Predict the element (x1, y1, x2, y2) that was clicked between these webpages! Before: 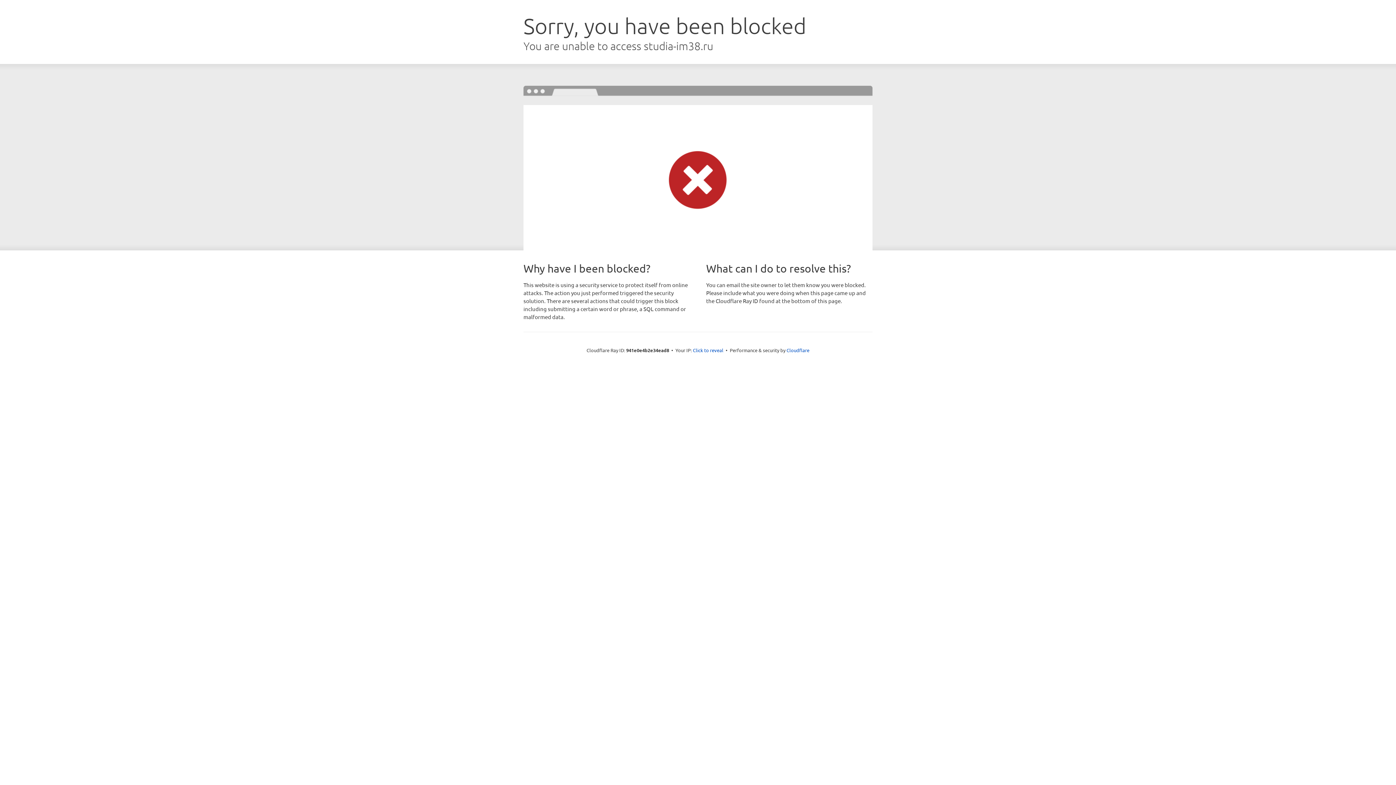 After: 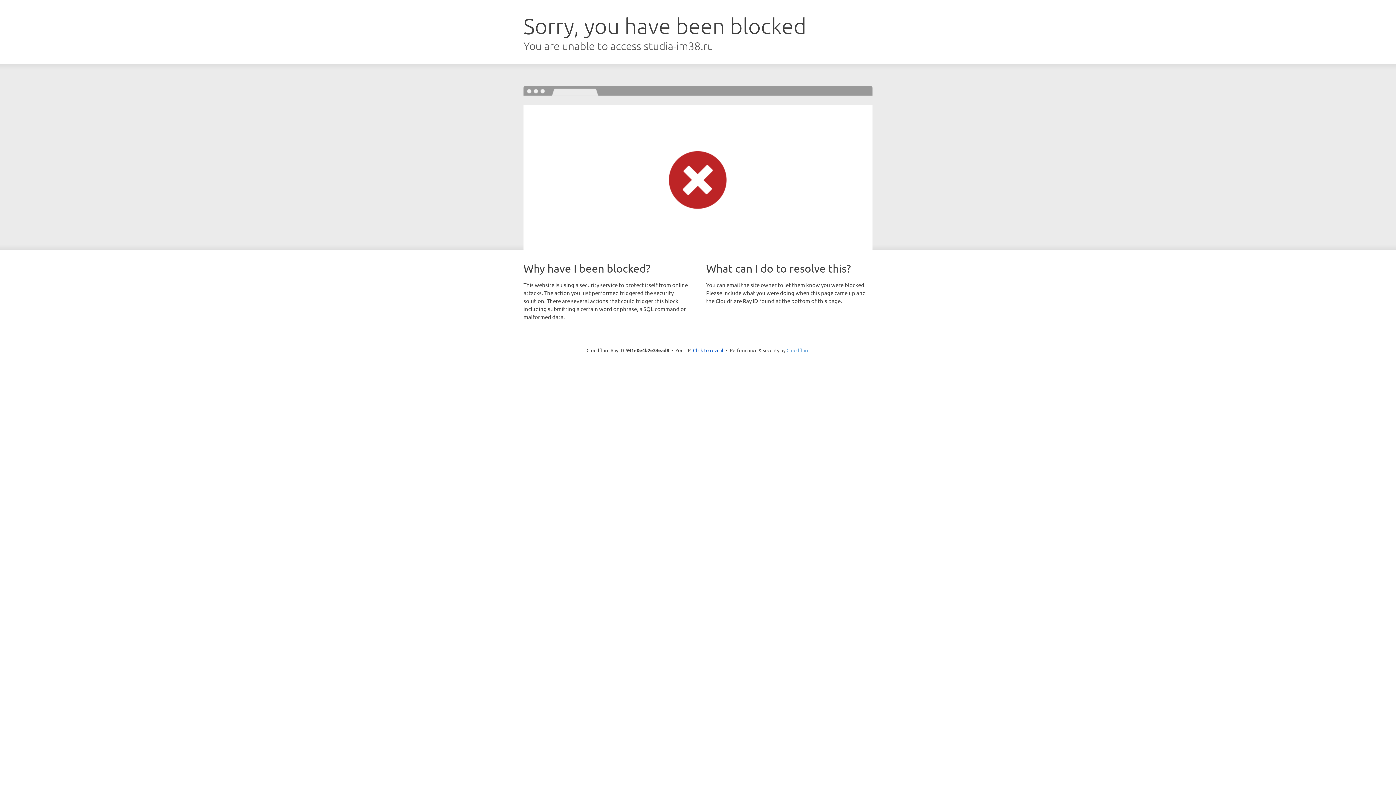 Action: label: Cloudflare bbox: (786, 347, 809, 353)